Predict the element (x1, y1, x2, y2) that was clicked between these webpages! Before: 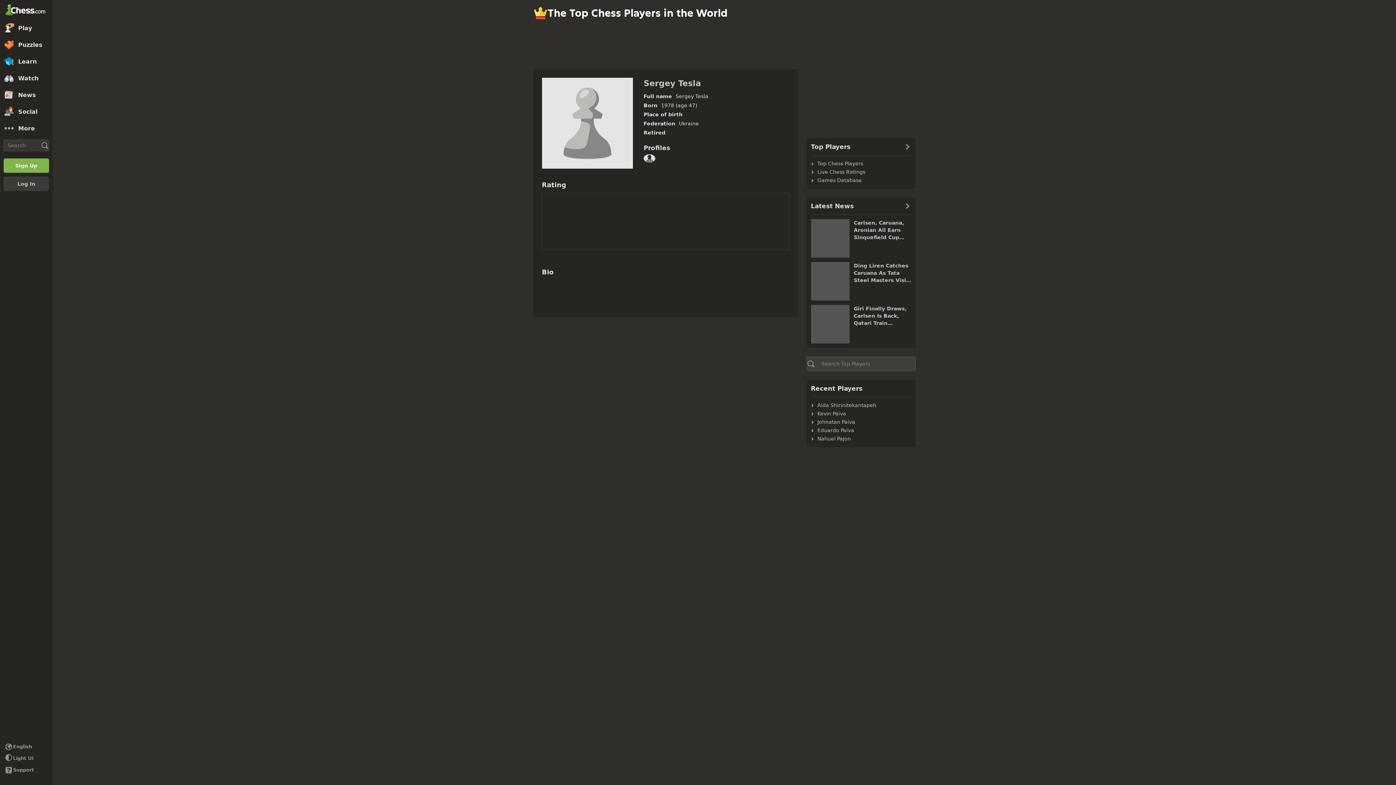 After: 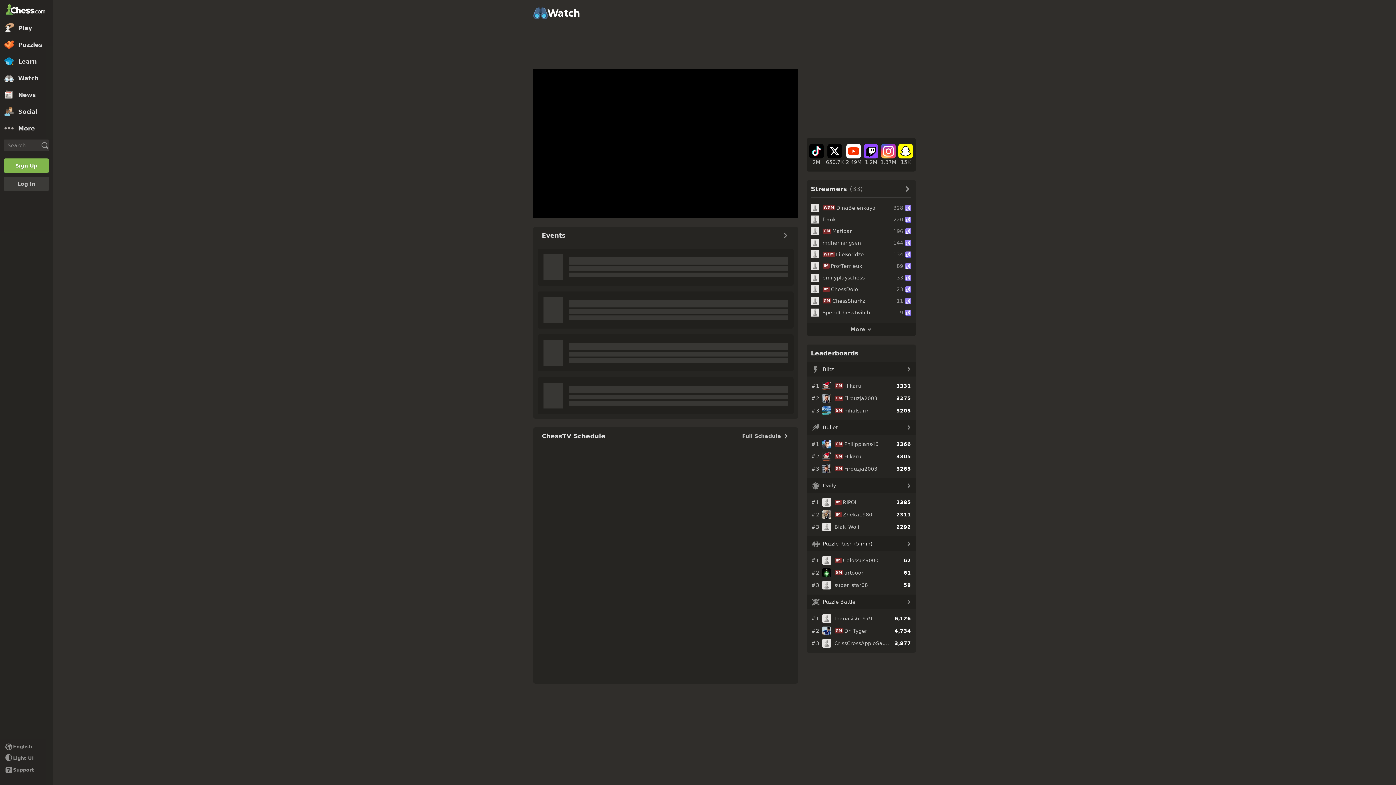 Action: label: Watch bbox: (0, 69, 52, 86)